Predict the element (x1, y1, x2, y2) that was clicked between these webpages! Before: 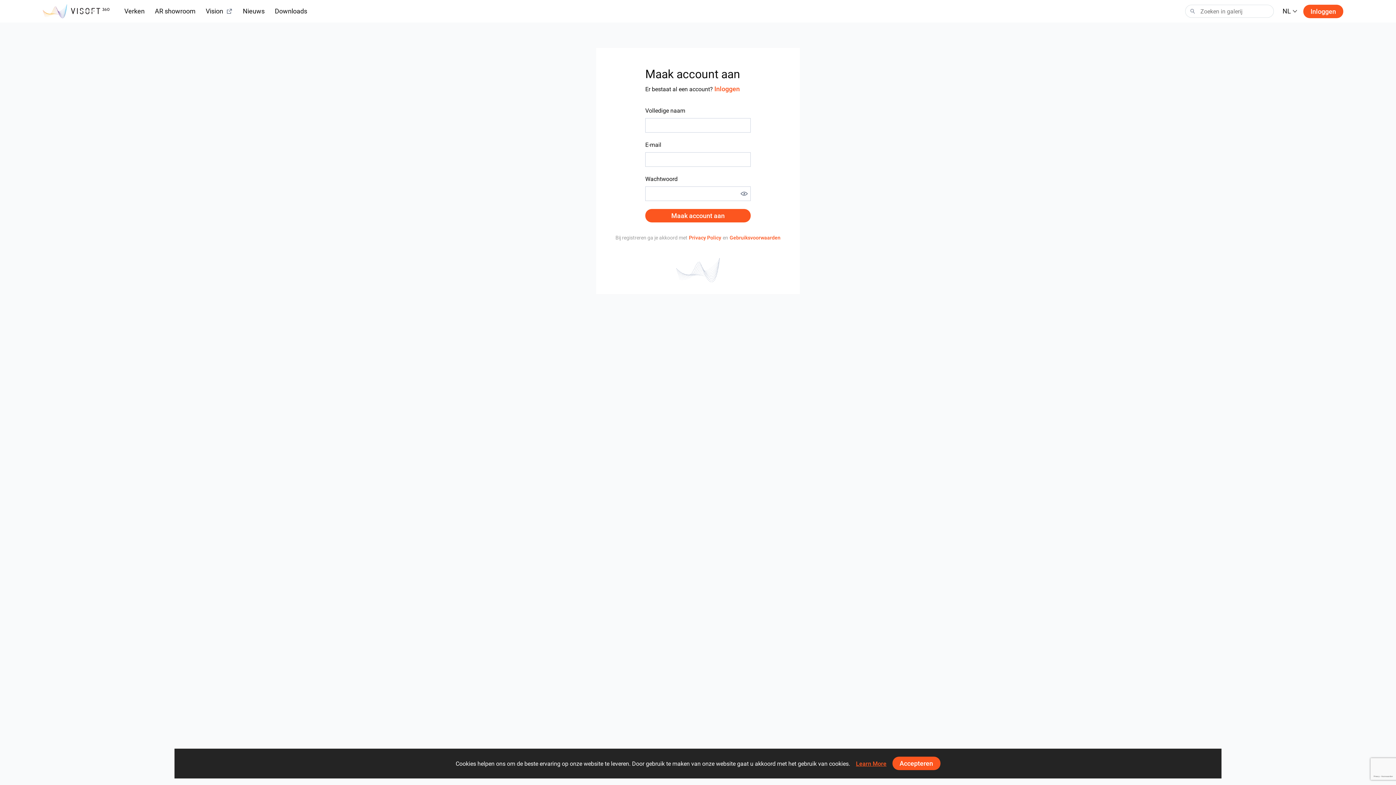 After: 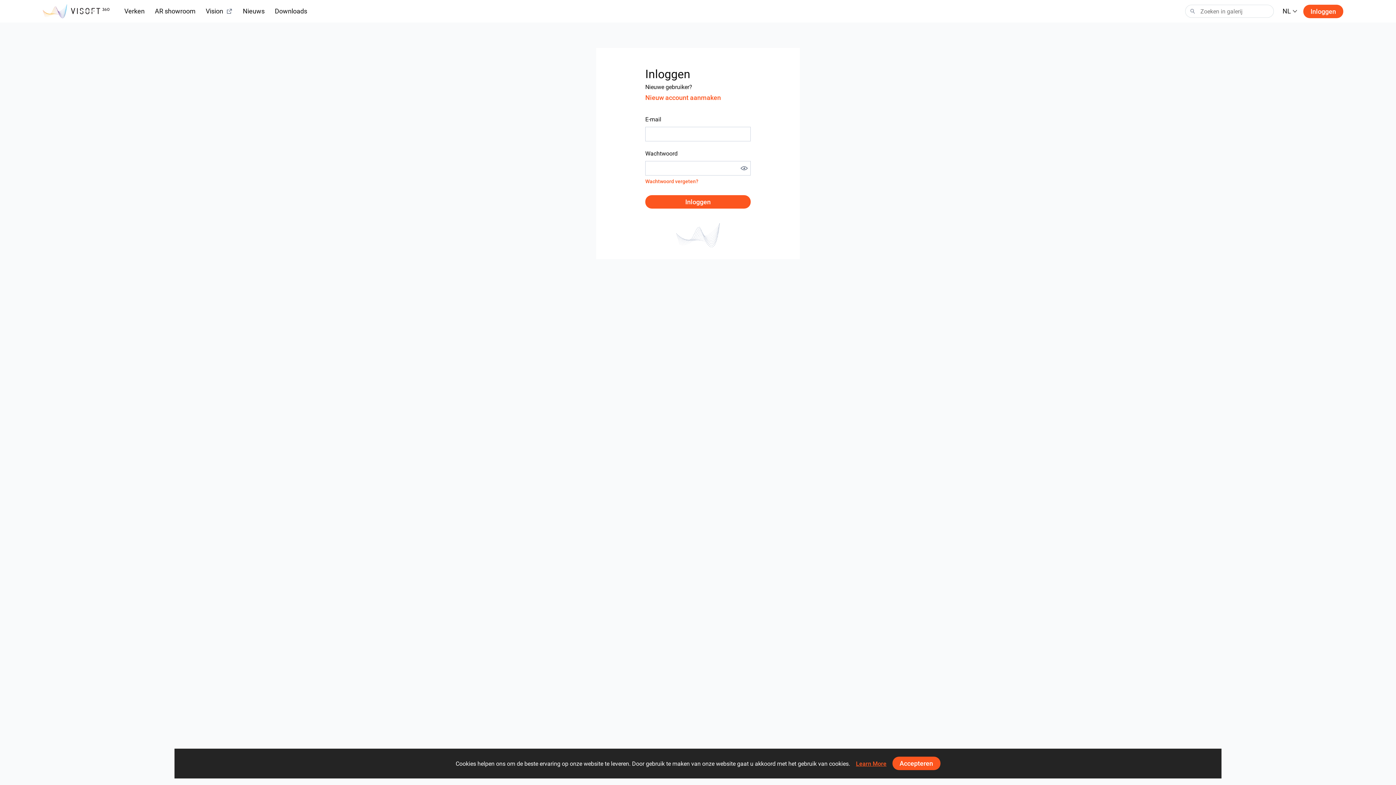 Action: label: Inloggen bbox: (1303, 4, 1343, 18)